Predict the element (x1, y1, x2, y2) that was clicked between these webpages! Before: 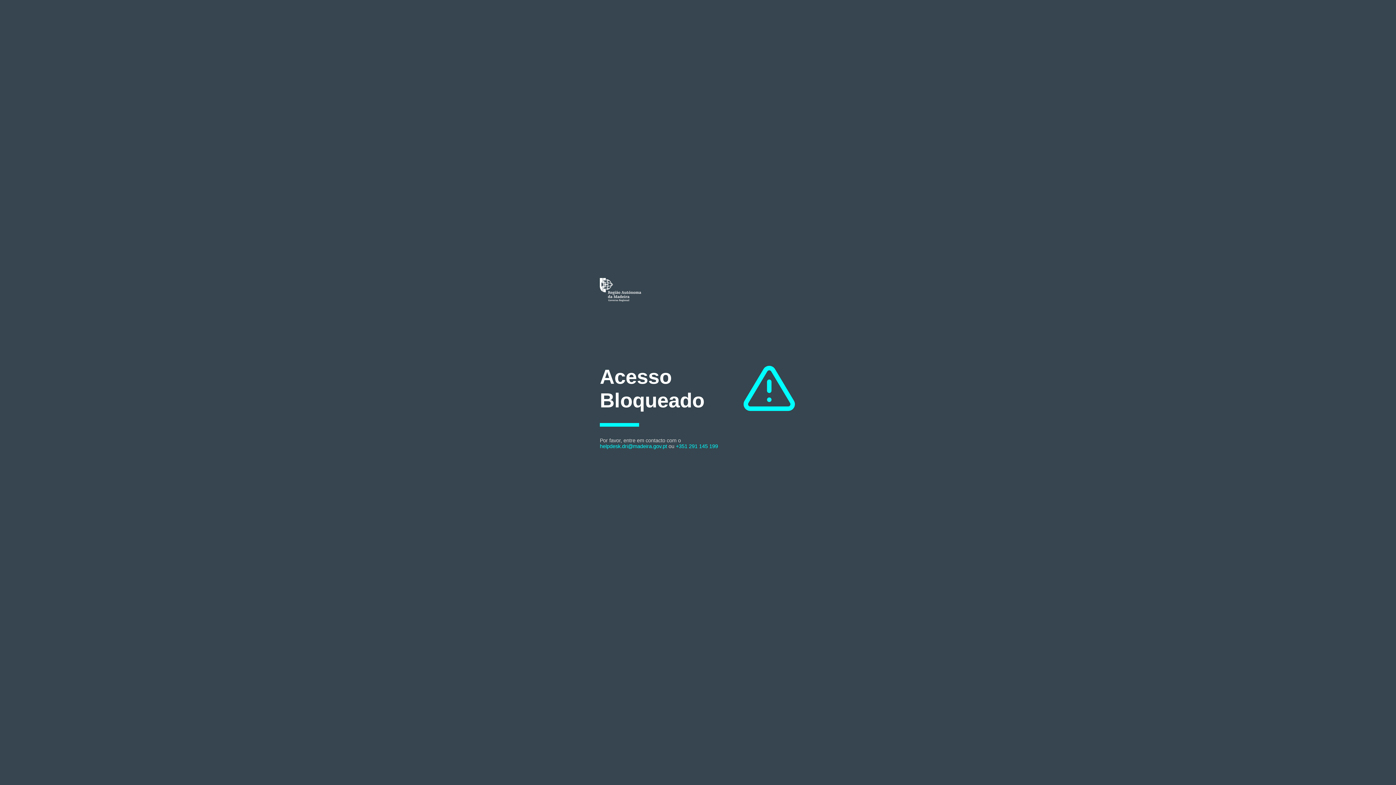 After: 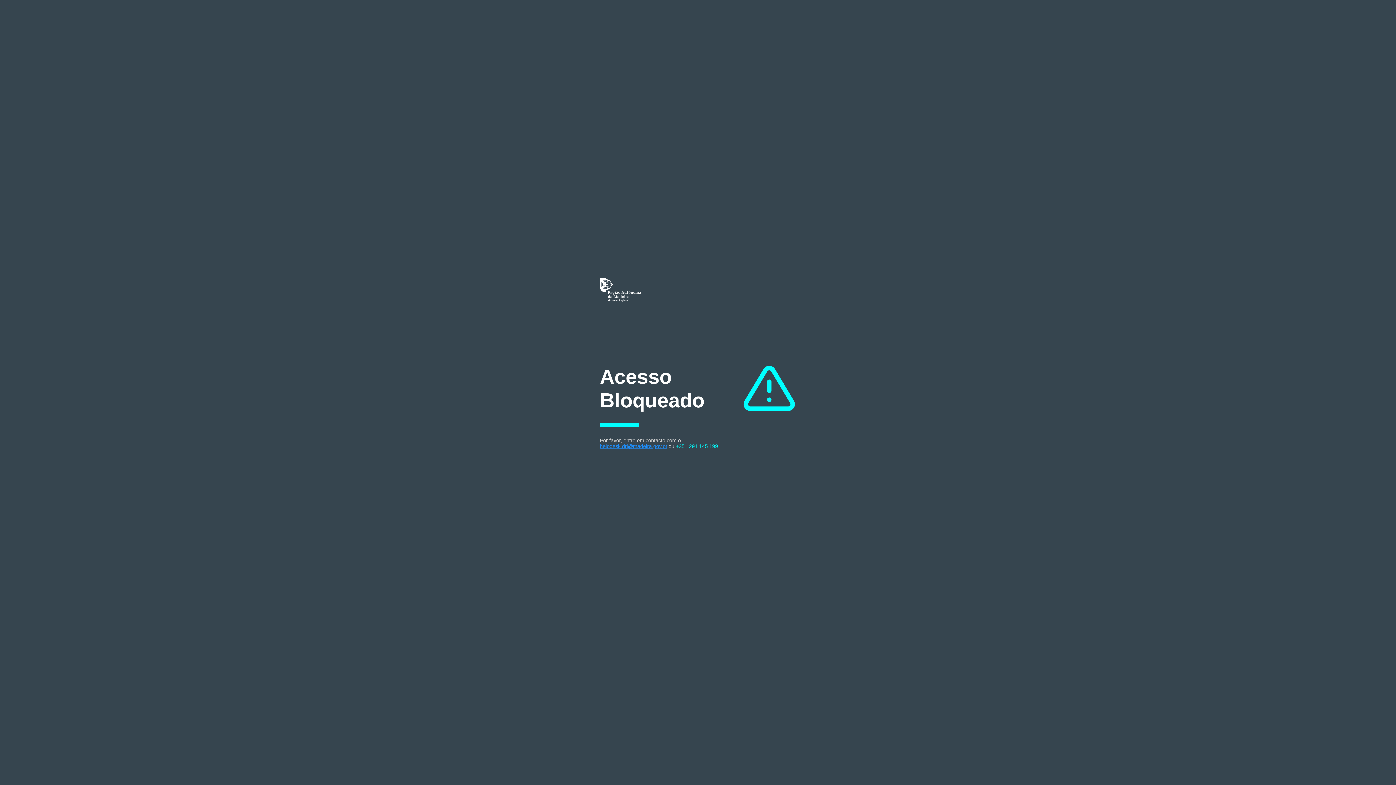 Action: bbox: (600, 443, 667, 449) label: helpdesk.dri@madeira.gov.pt